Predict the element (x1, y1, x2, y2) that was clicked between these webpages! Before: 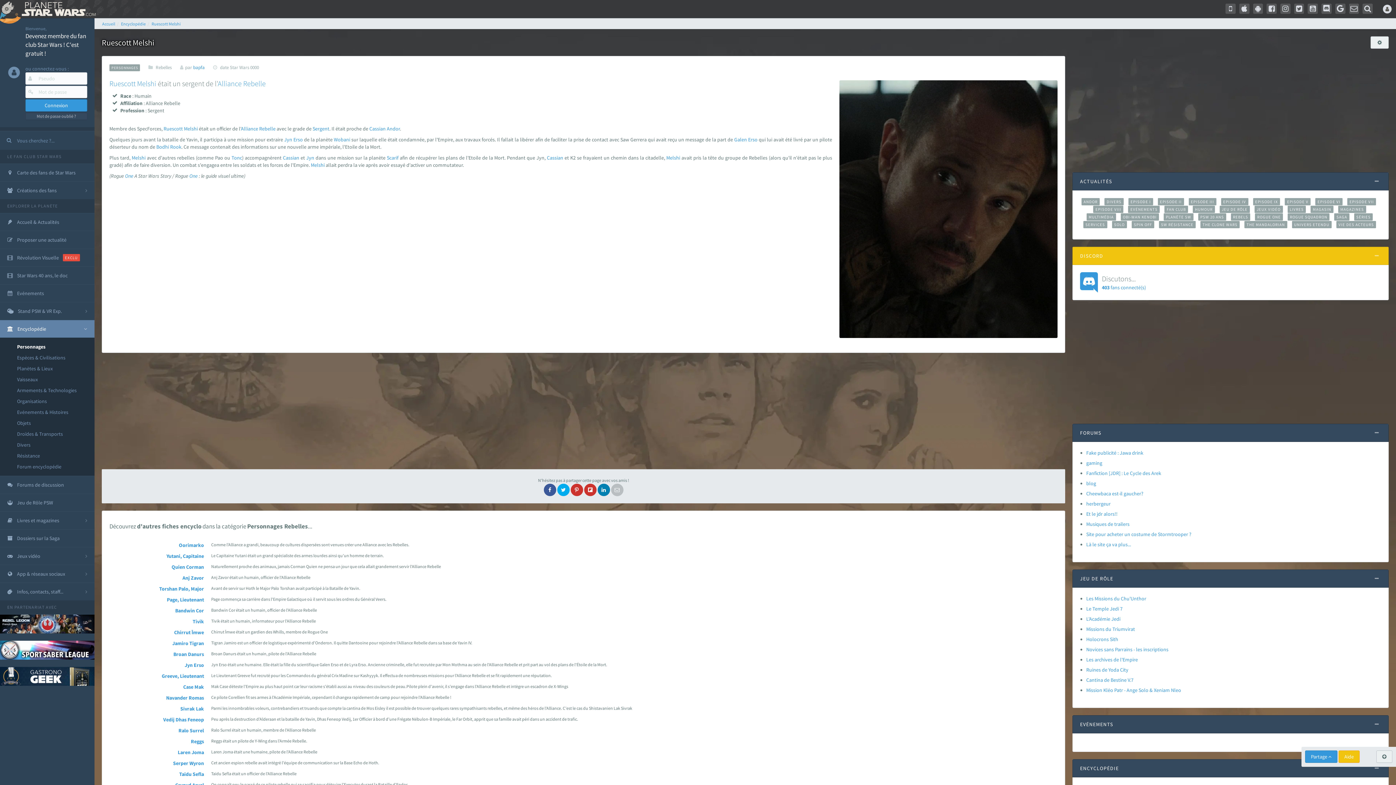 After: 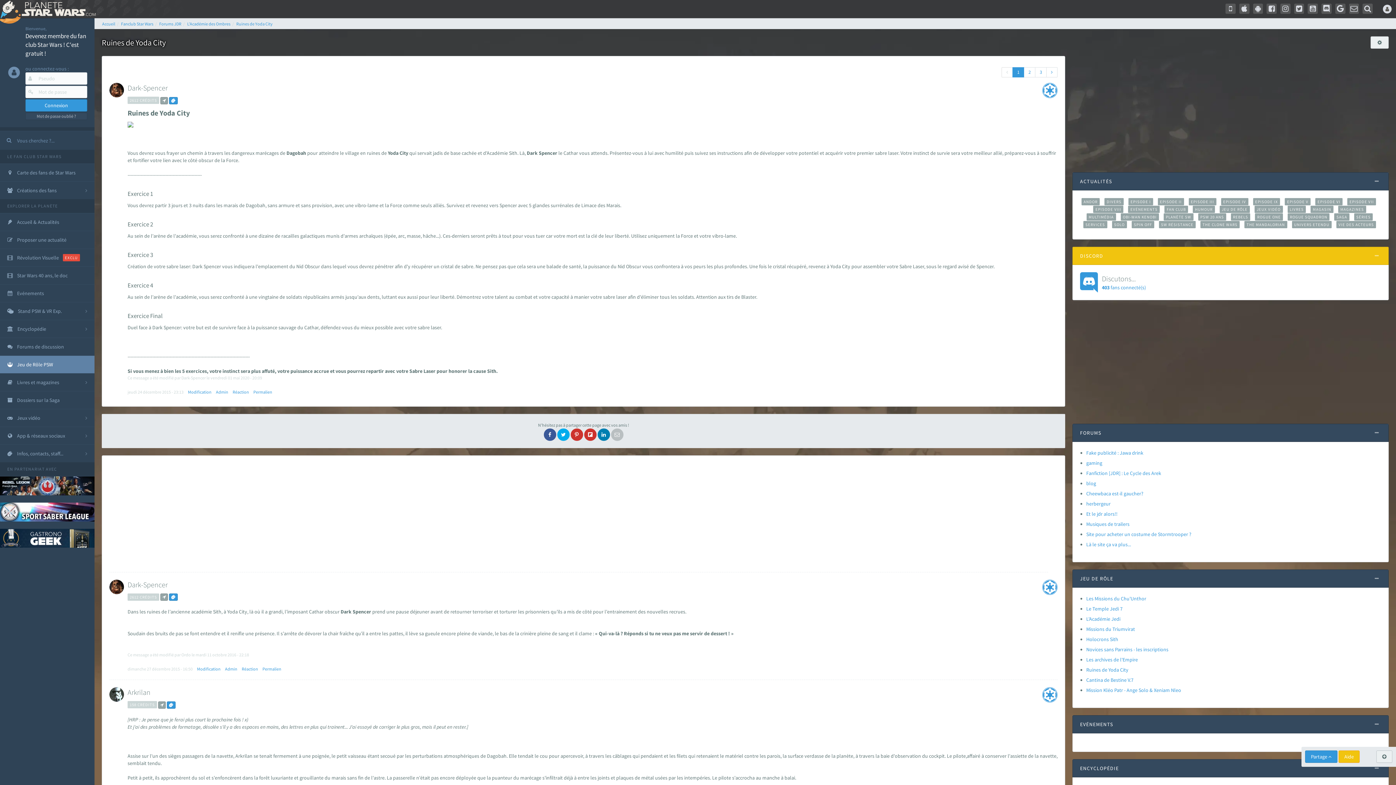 Action: bbox: (1086, 666, 1128, 673) label: Ruines de Yoda City